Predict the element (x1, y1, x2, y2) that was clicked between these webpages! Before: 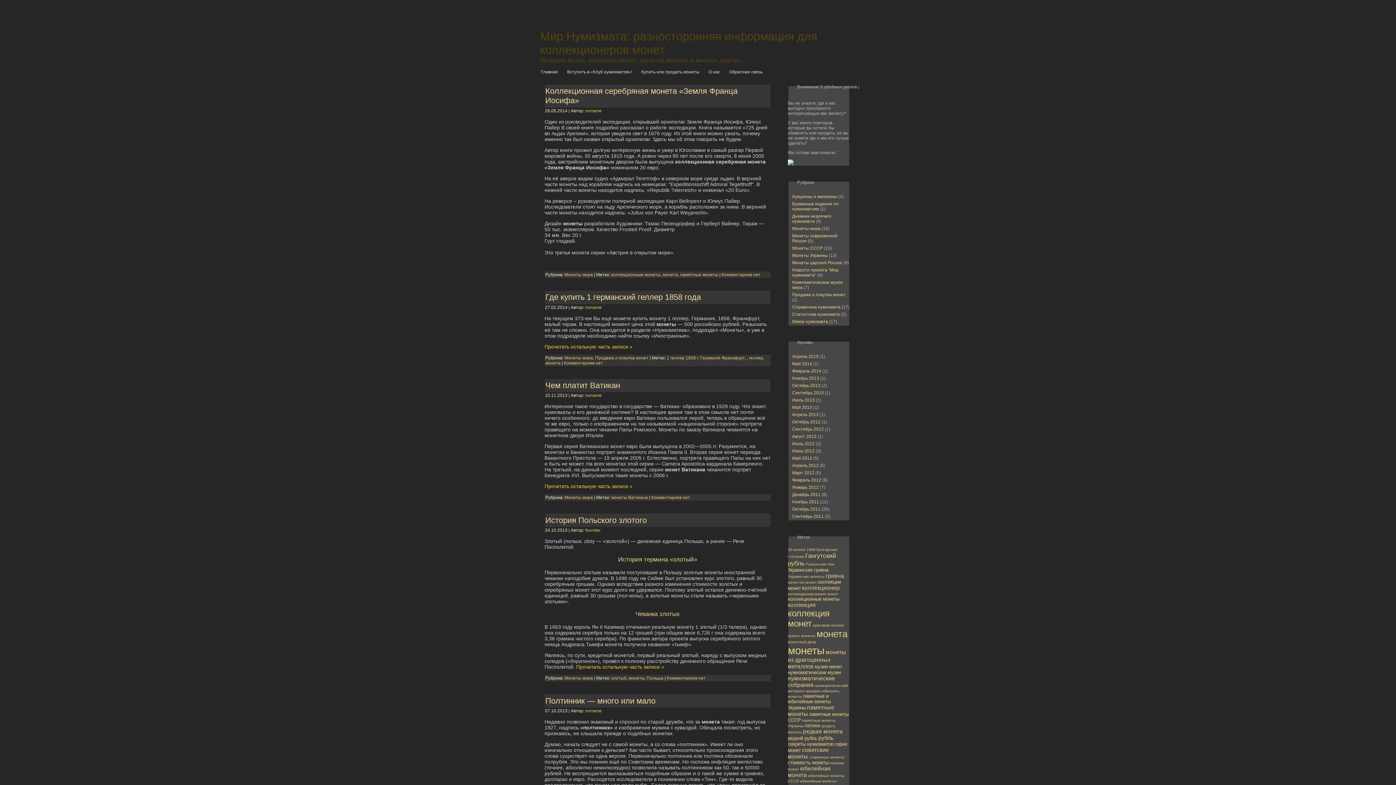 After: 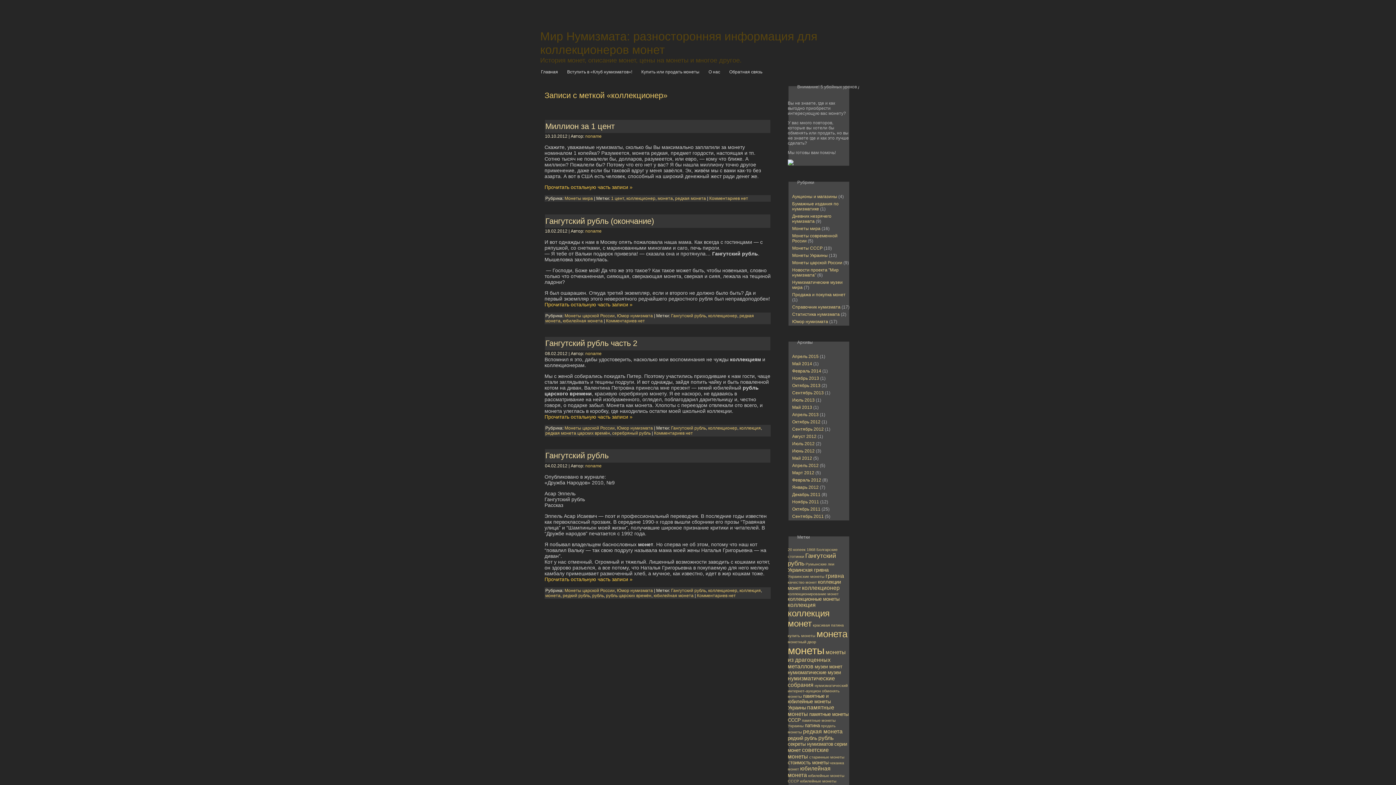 Action: bbox: (802, 585, 840, 591) label: коллекционер